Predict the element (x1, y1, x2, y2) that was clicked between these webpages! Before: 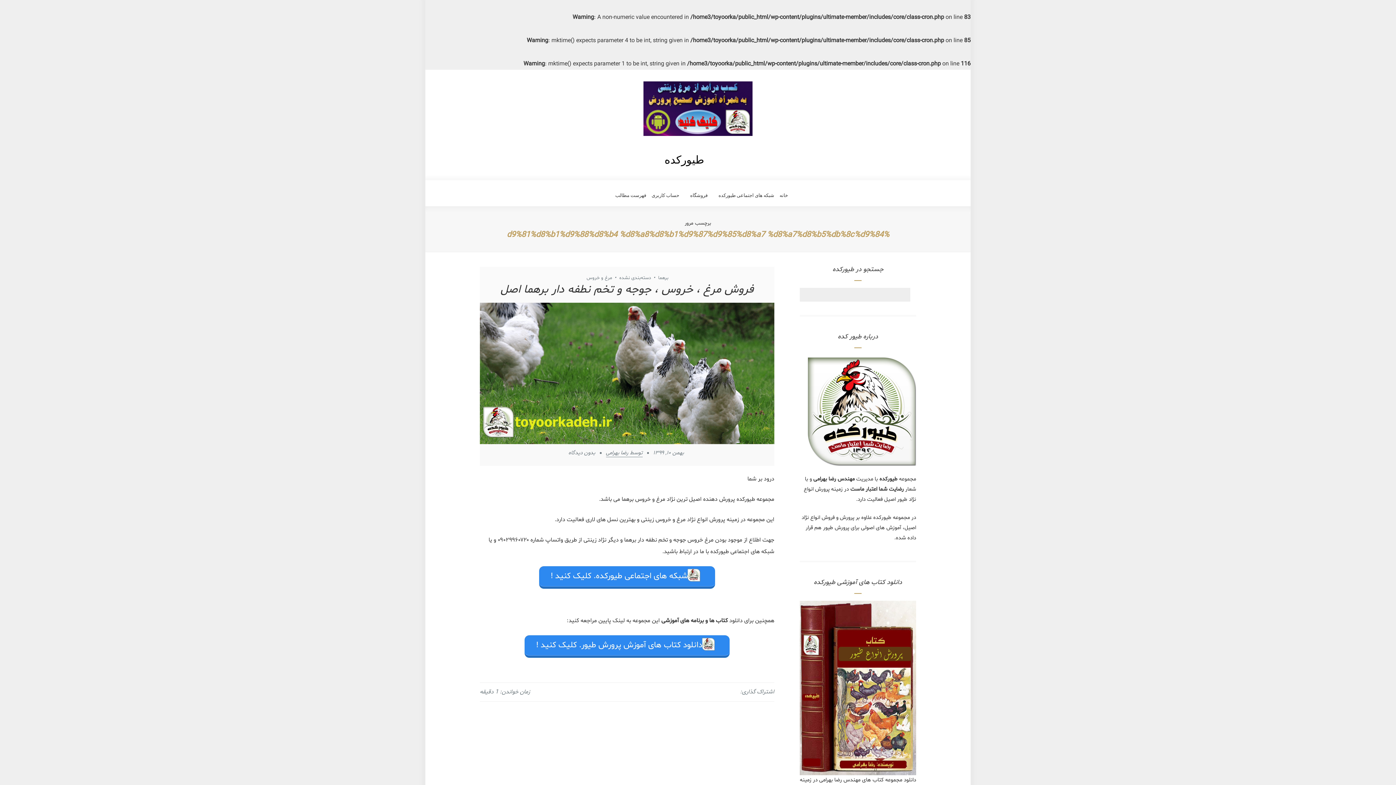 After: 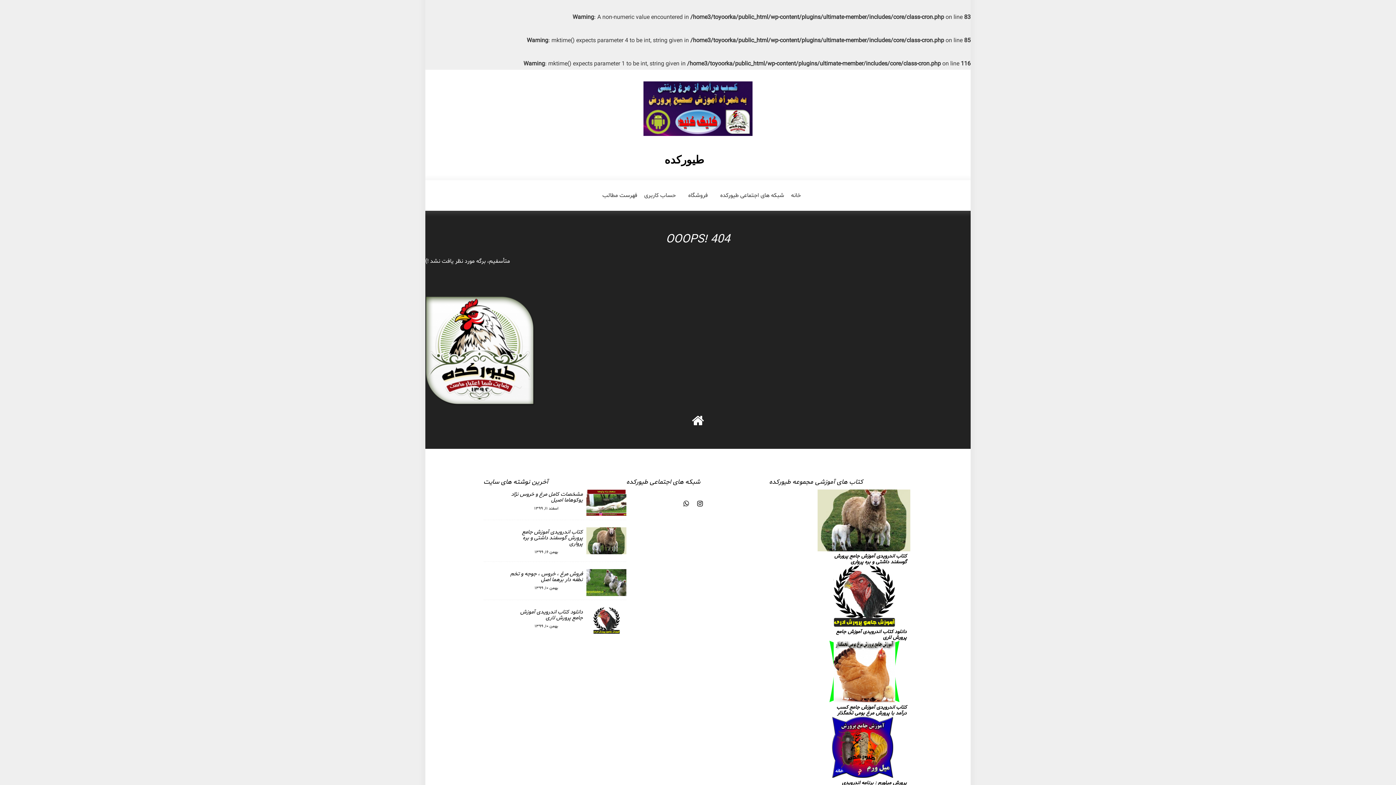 Action: bbox: (653, 449, 684, 457) label: بهمن ۱۰, ۱۳۹۹